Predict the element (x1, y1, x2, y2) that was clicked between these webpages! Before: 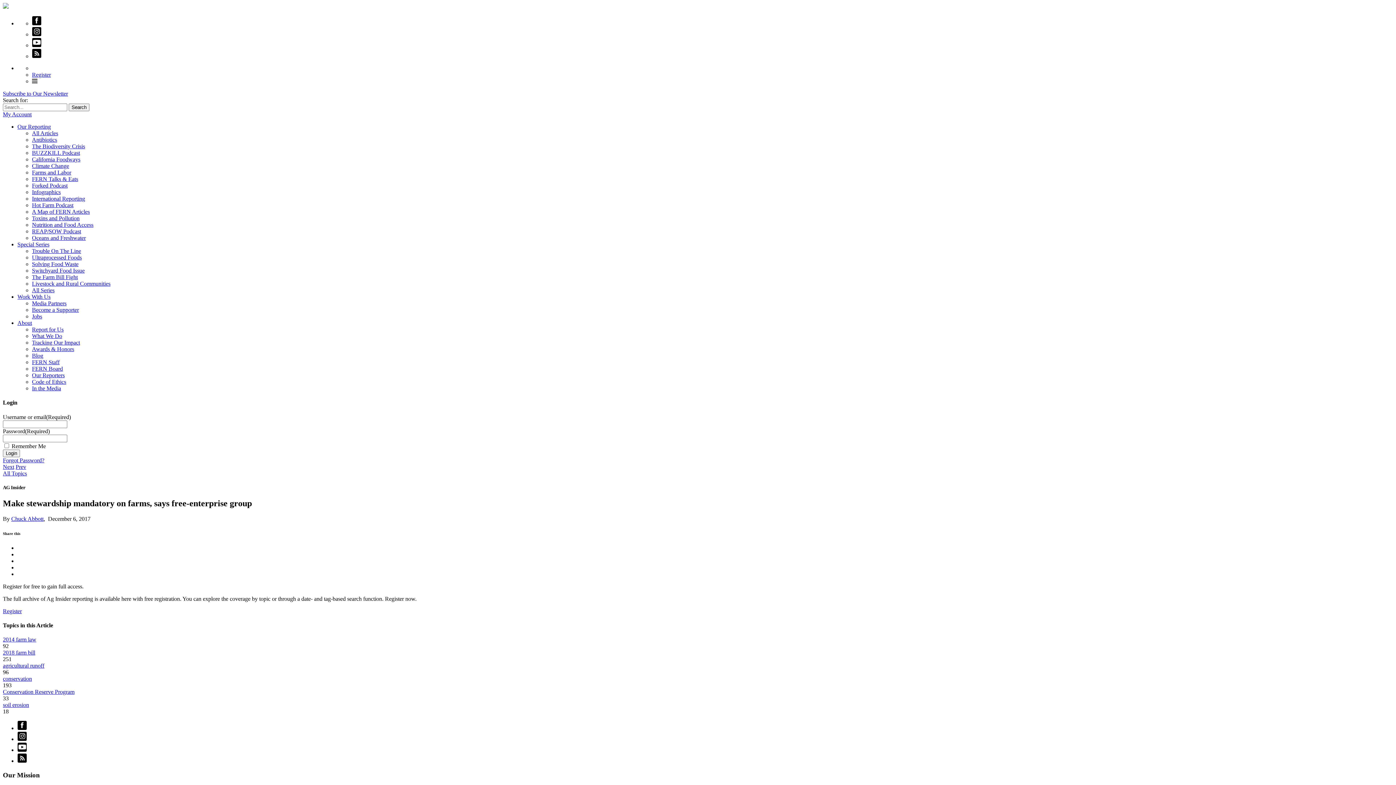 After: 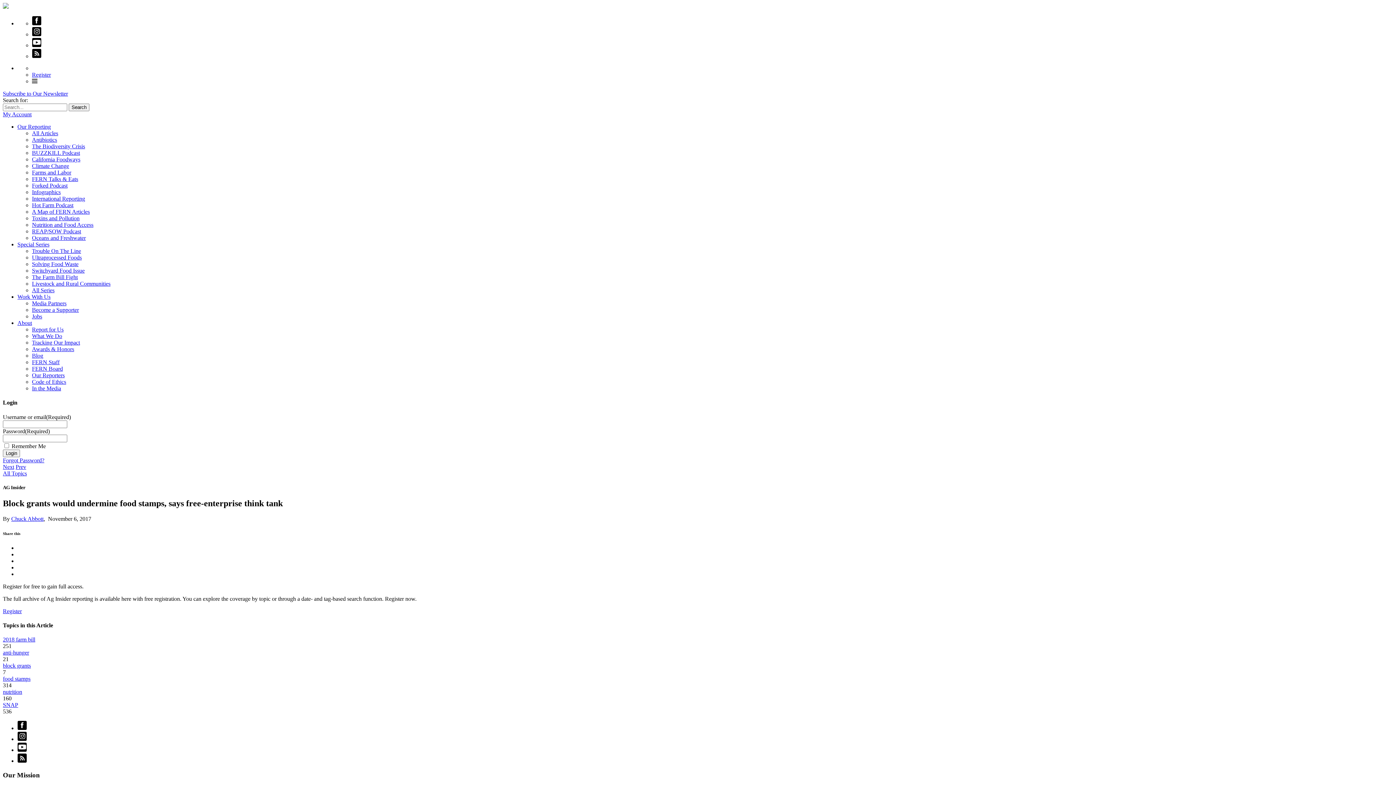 Action: bbox: (2, 463, 14, 470) label: Next